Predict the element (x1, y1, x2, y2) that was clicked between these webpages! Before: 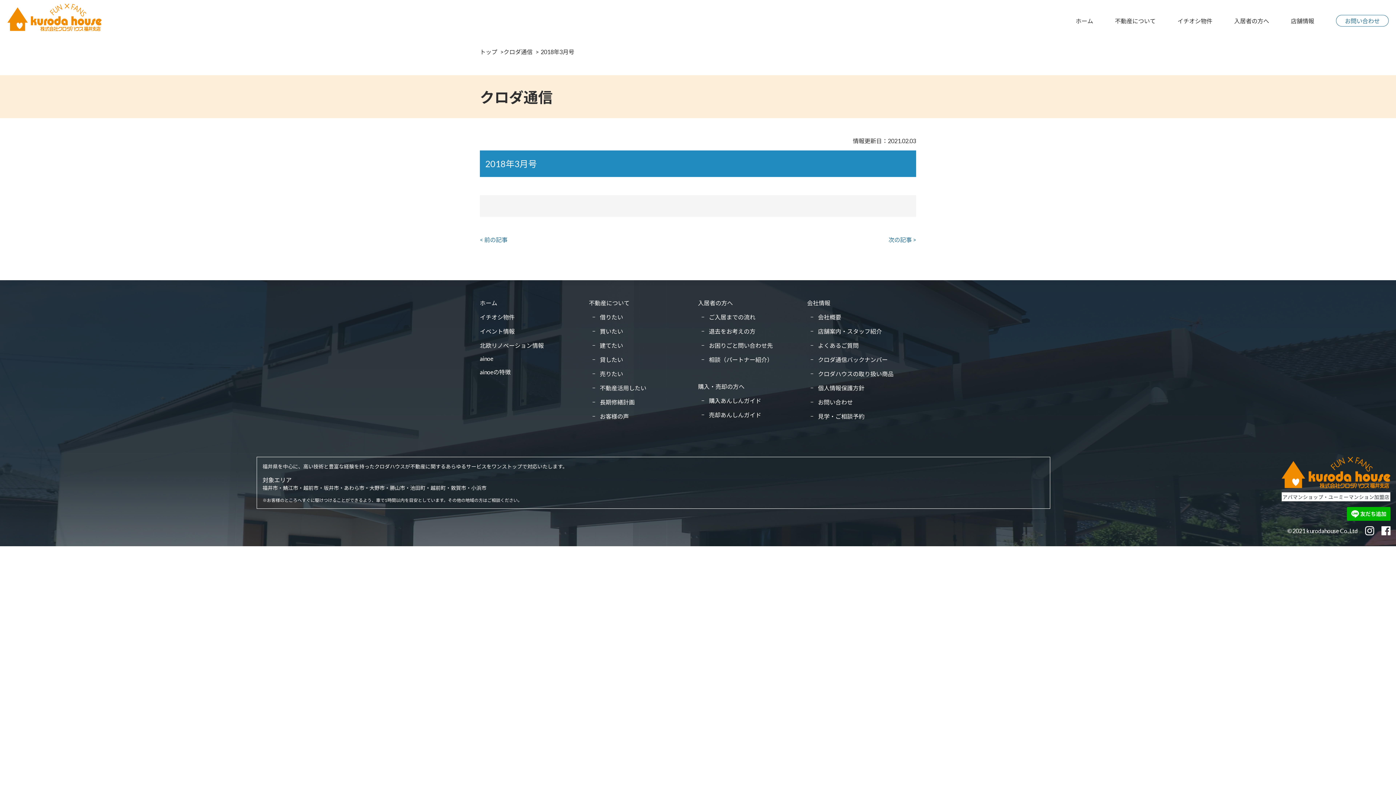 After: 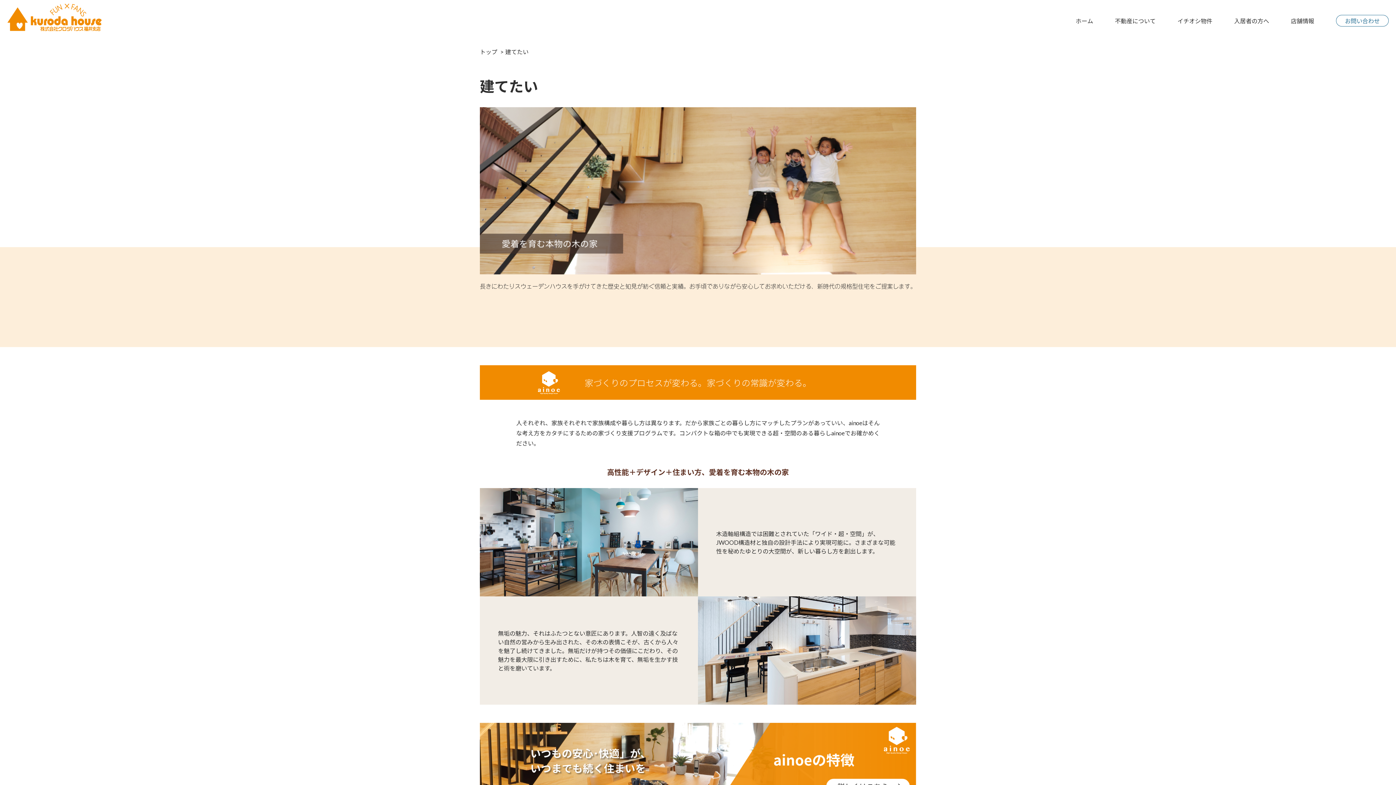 Action: label: ainoe bbox: (480, 355, 589, 362)